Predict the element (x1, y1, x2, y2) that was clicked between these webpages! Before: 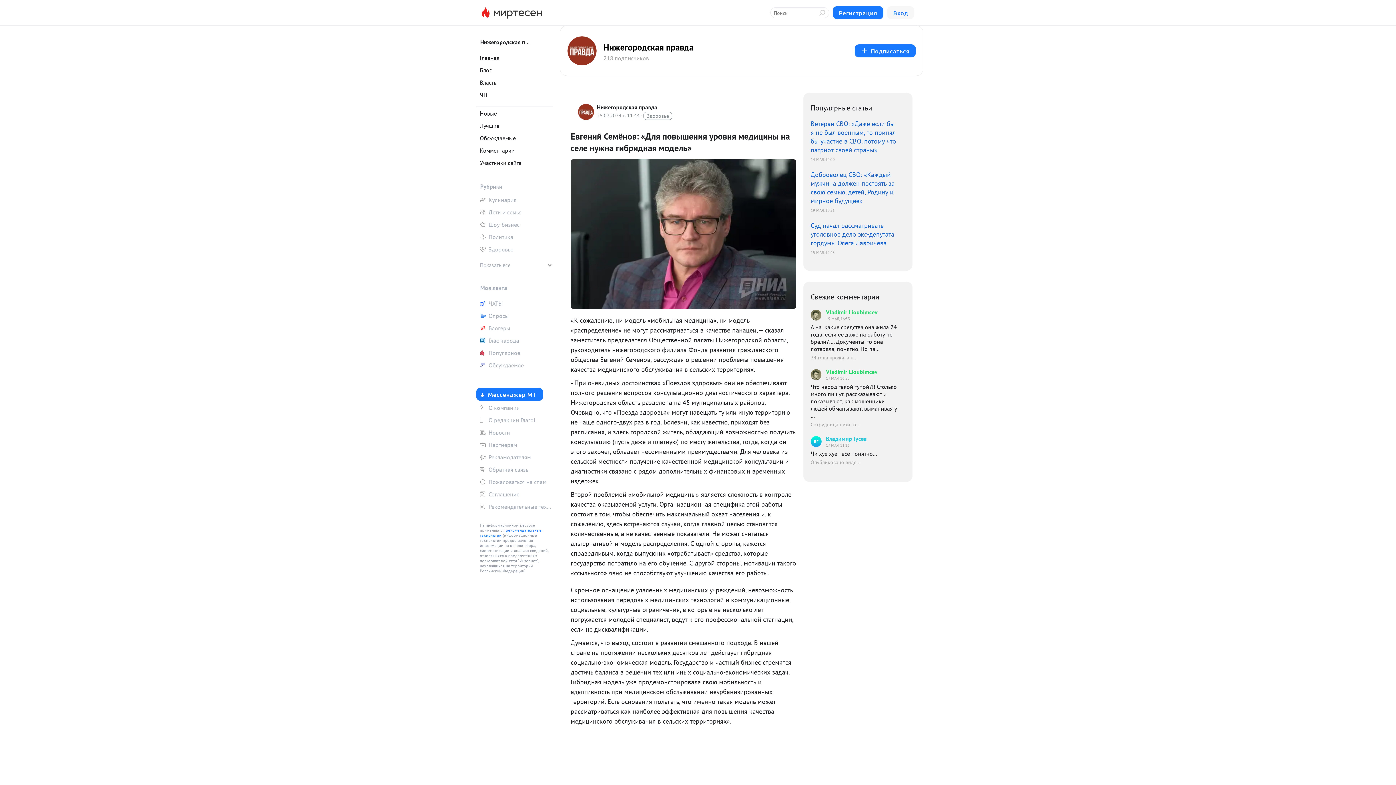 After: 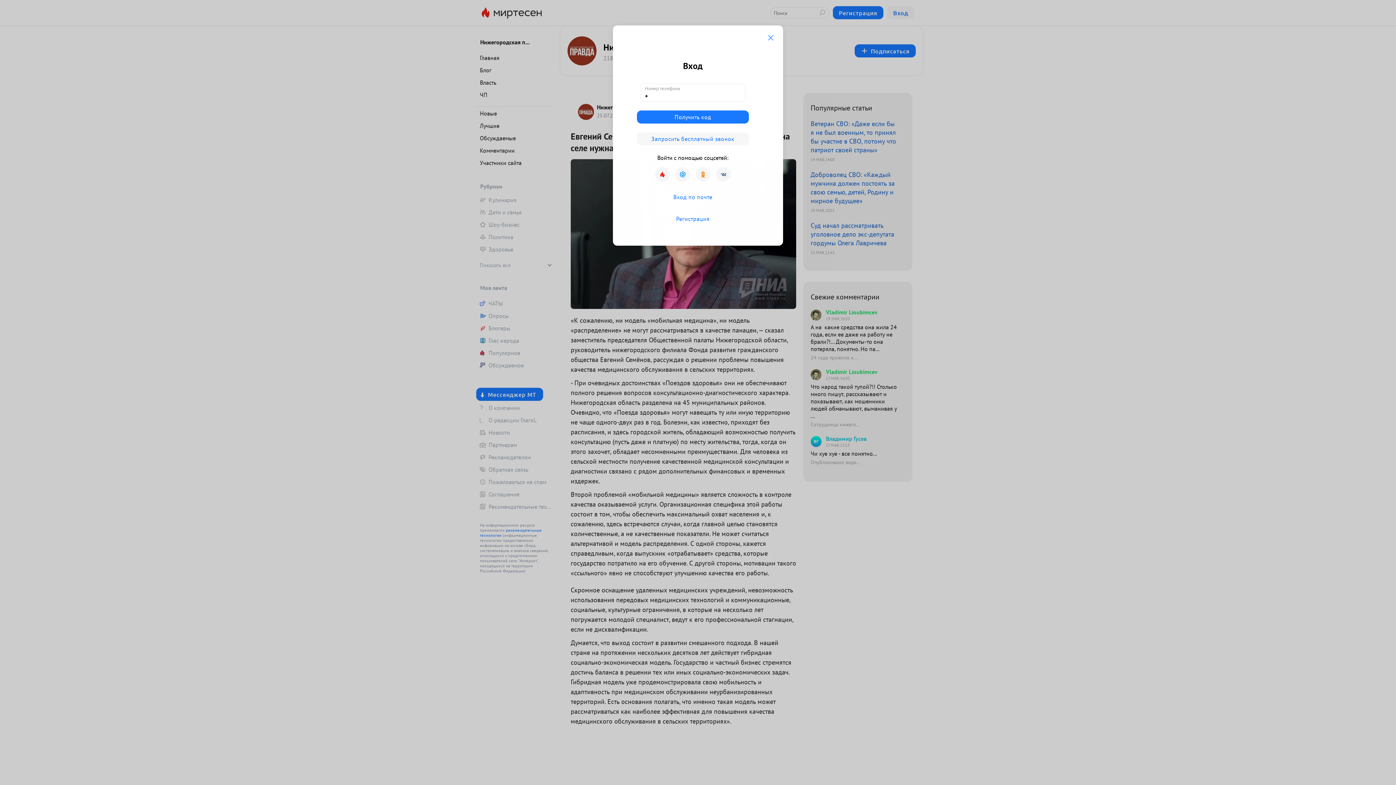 Action: label: Глас народа bbox: (476, 335, 552, 346)